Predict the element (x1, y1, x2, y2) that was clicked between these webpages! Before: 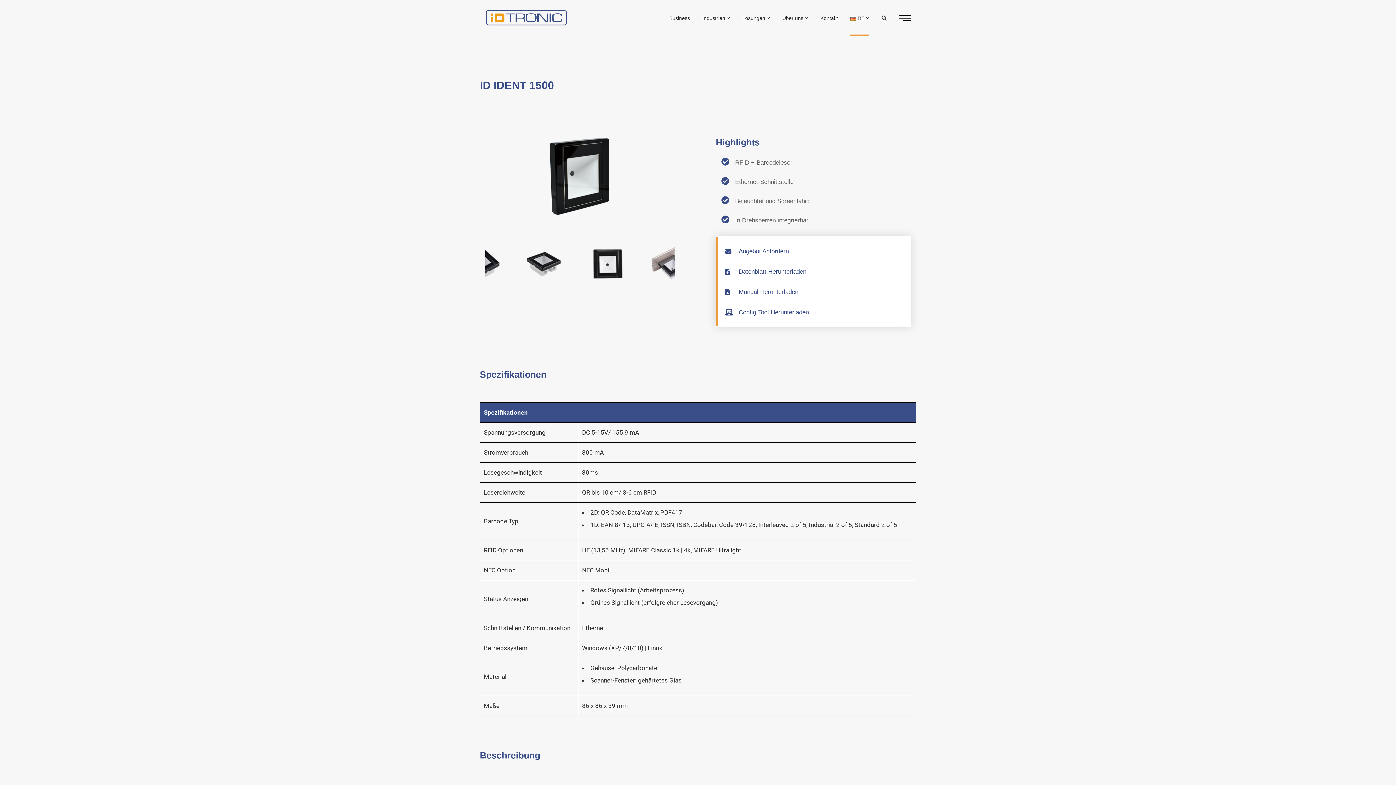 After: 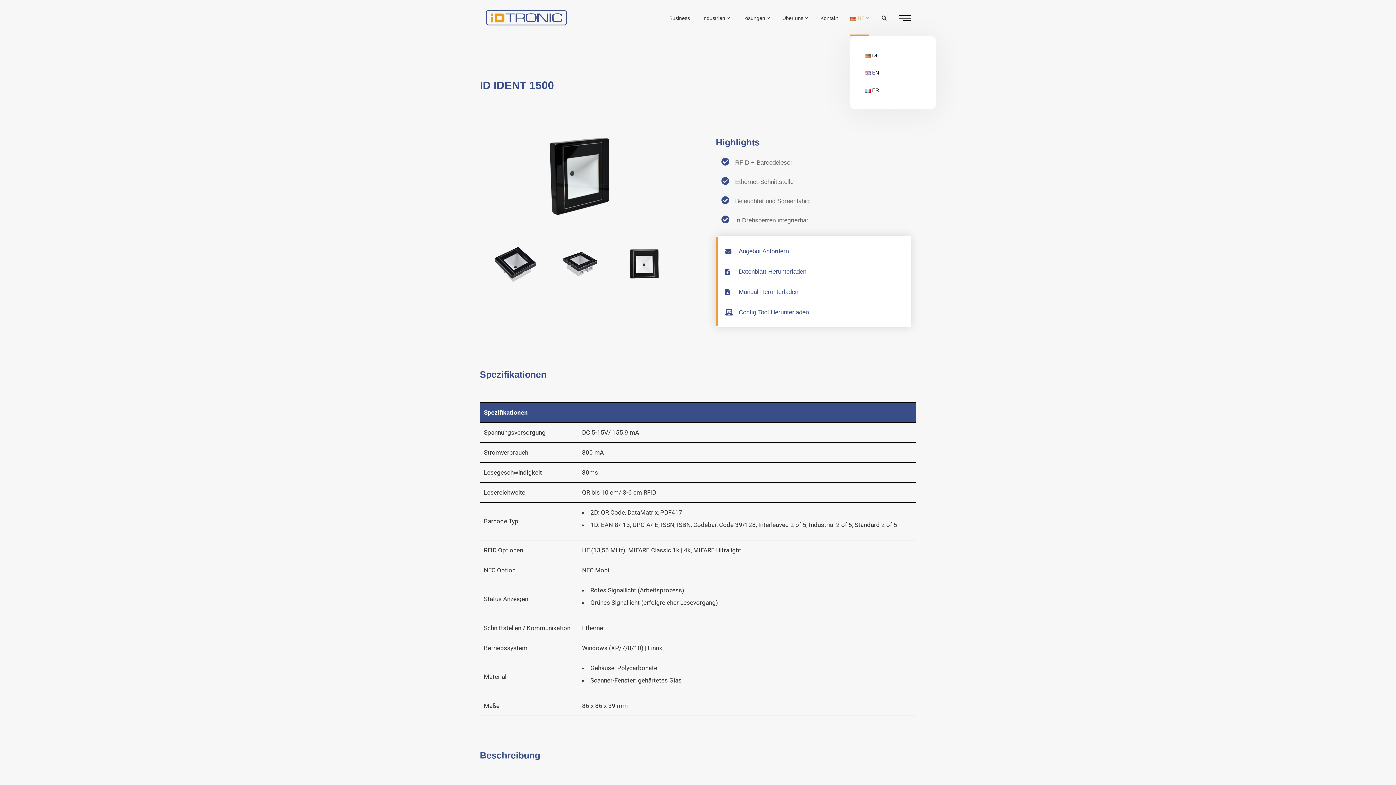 Action: bbox: (850, 0, 869, 36) label: DE